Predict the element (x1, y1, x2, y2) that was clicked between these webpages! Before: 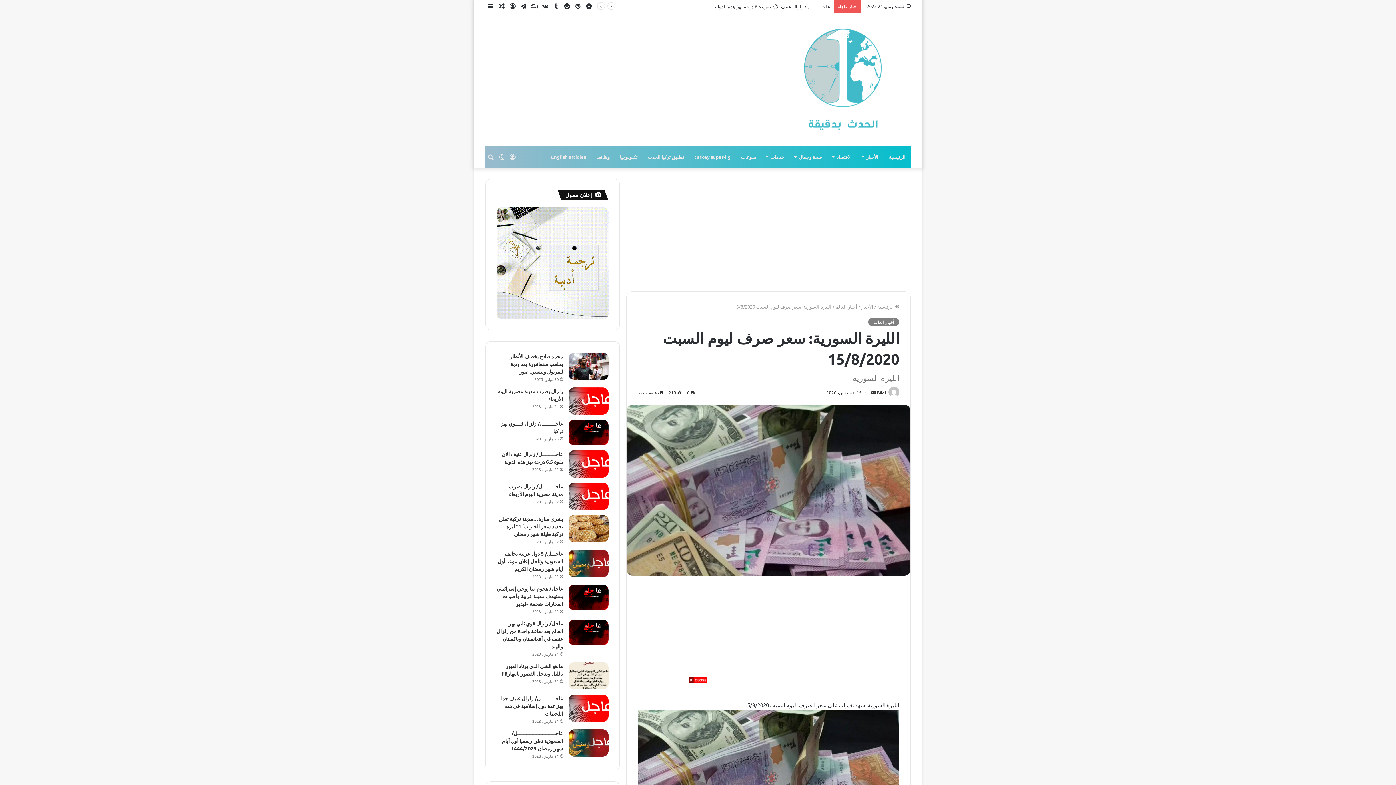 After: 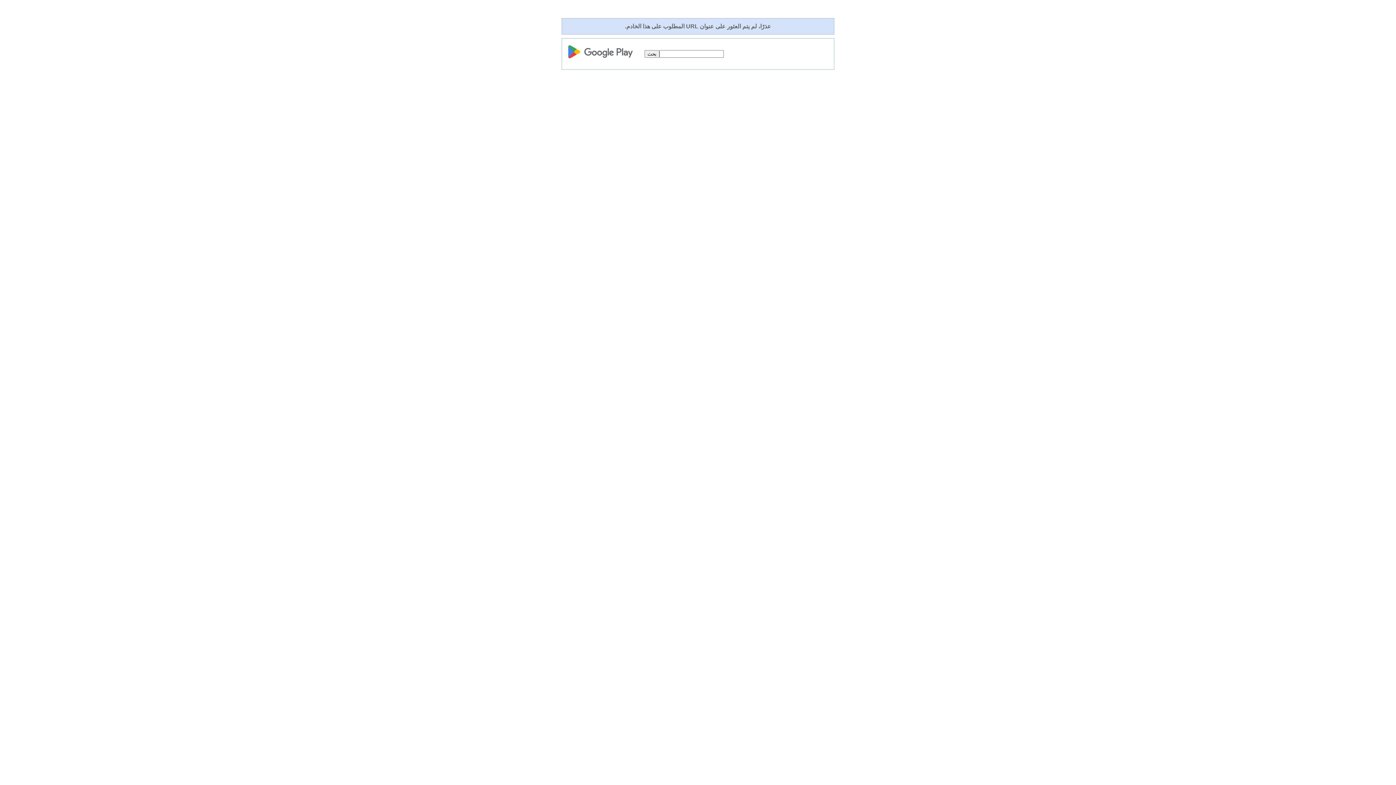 Action: bbox: (642, 146, 689, 167) label: تطبيق تركيا الحدث